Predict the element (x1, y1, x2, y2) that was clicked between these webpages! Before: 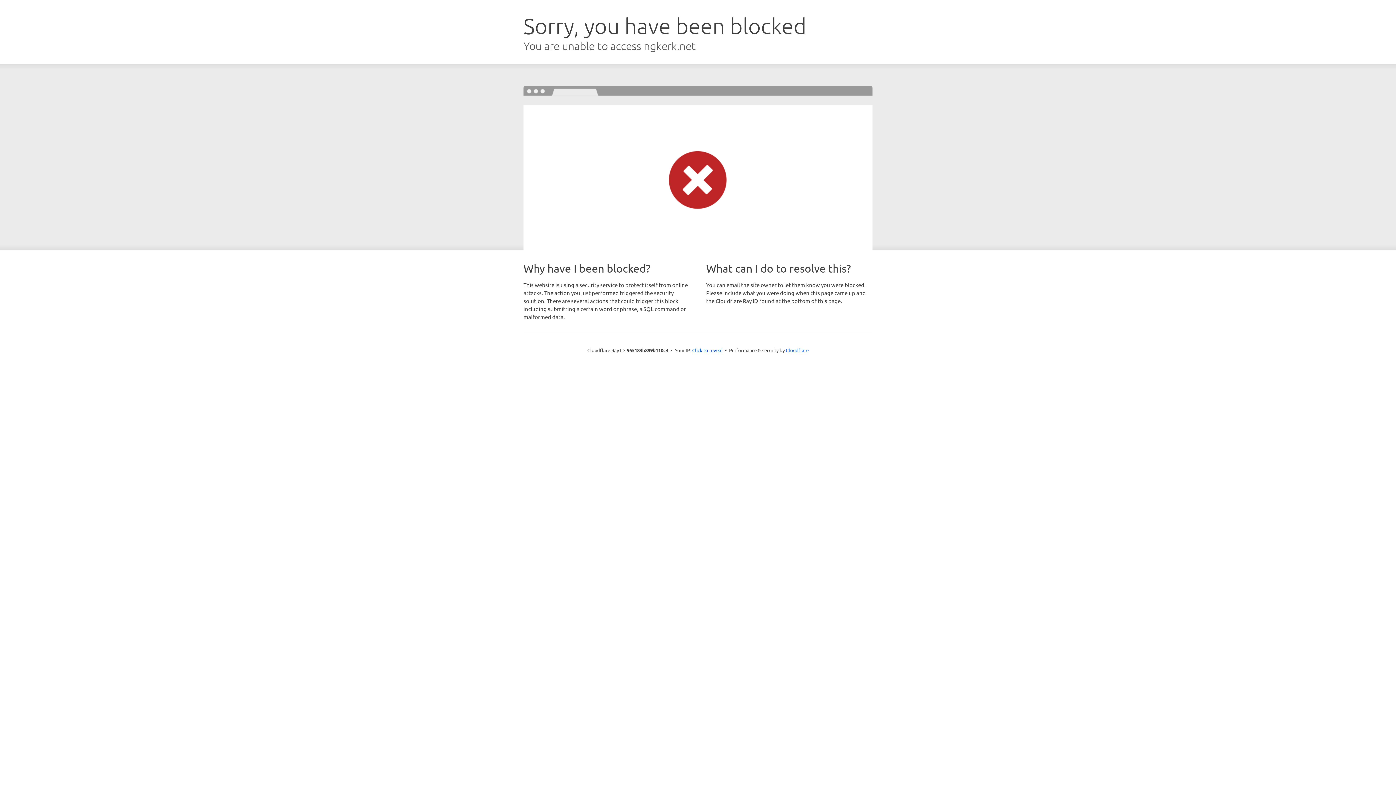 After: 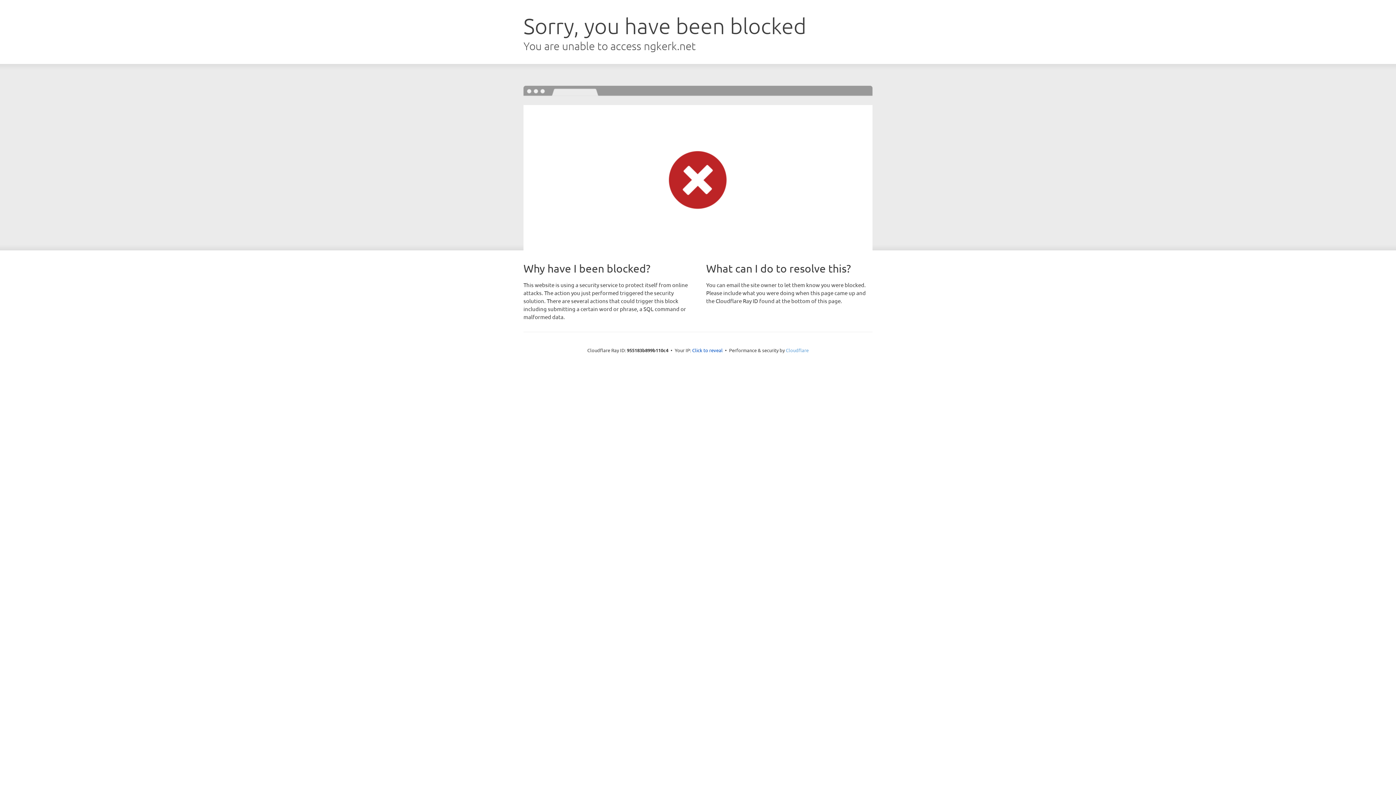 Action: bbox: (786, 347, 808, 353) label: Cloudflare